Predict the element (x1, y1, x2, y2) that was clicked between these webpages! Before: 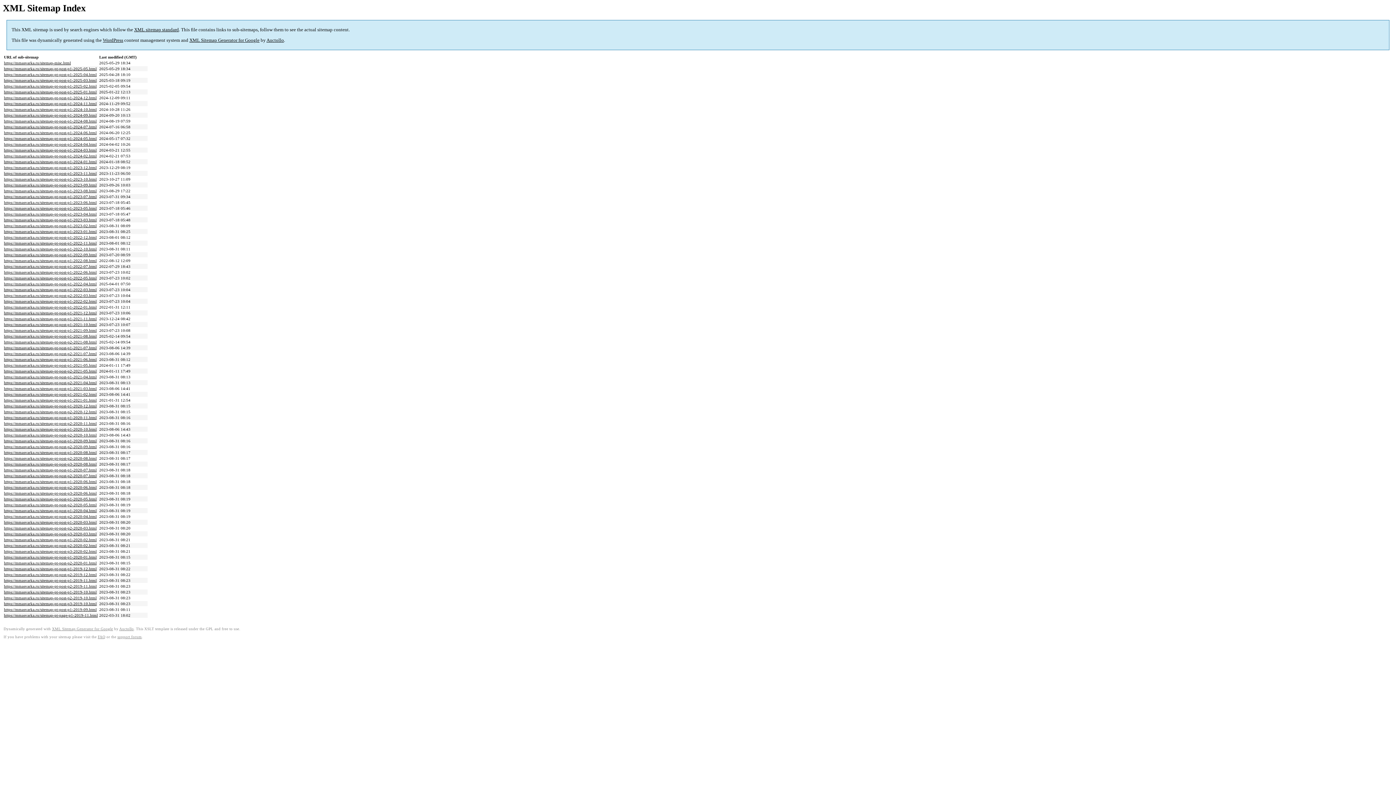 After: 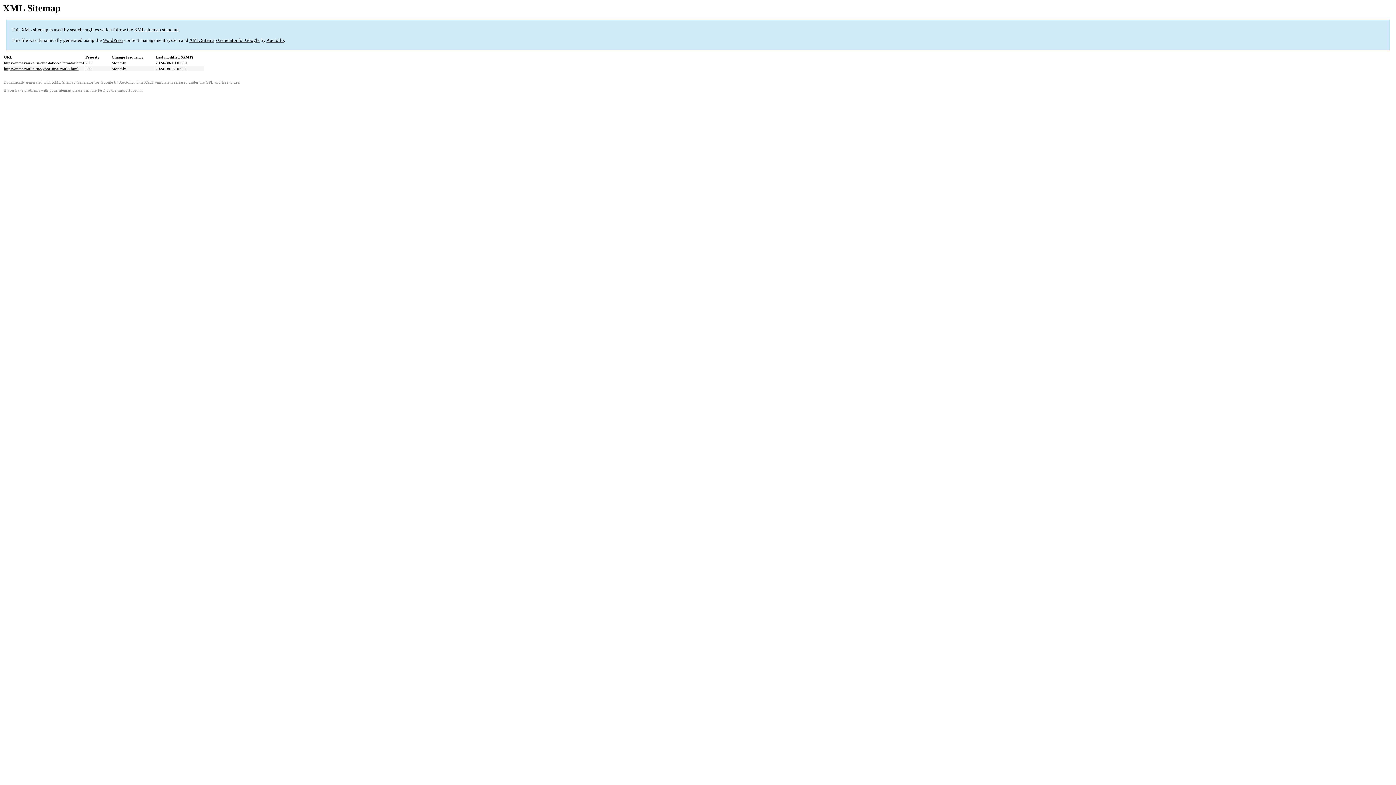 Action: label: https://mmasvarka.ru/sitemap-pt-post-p1-2024-08.html bbox: (4, 119, 96, 123)